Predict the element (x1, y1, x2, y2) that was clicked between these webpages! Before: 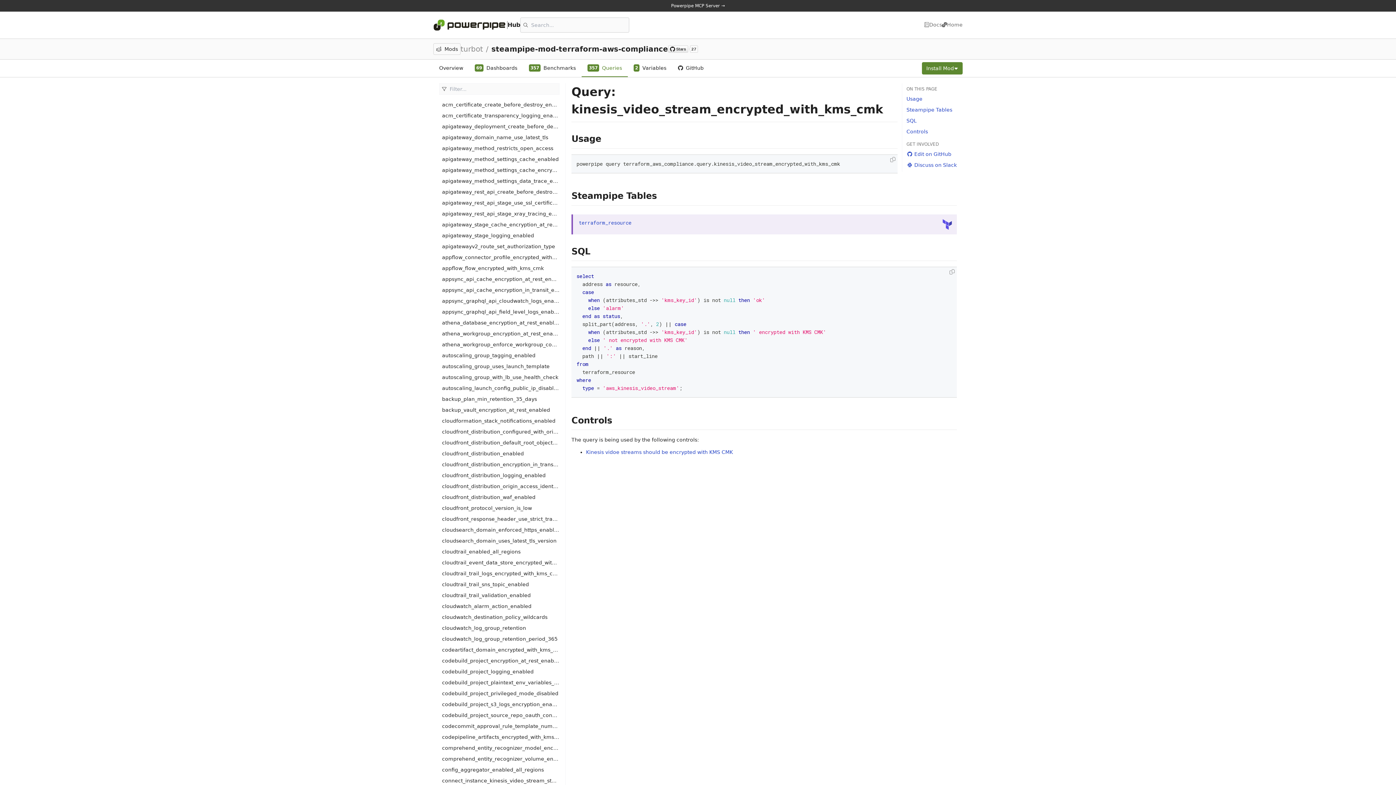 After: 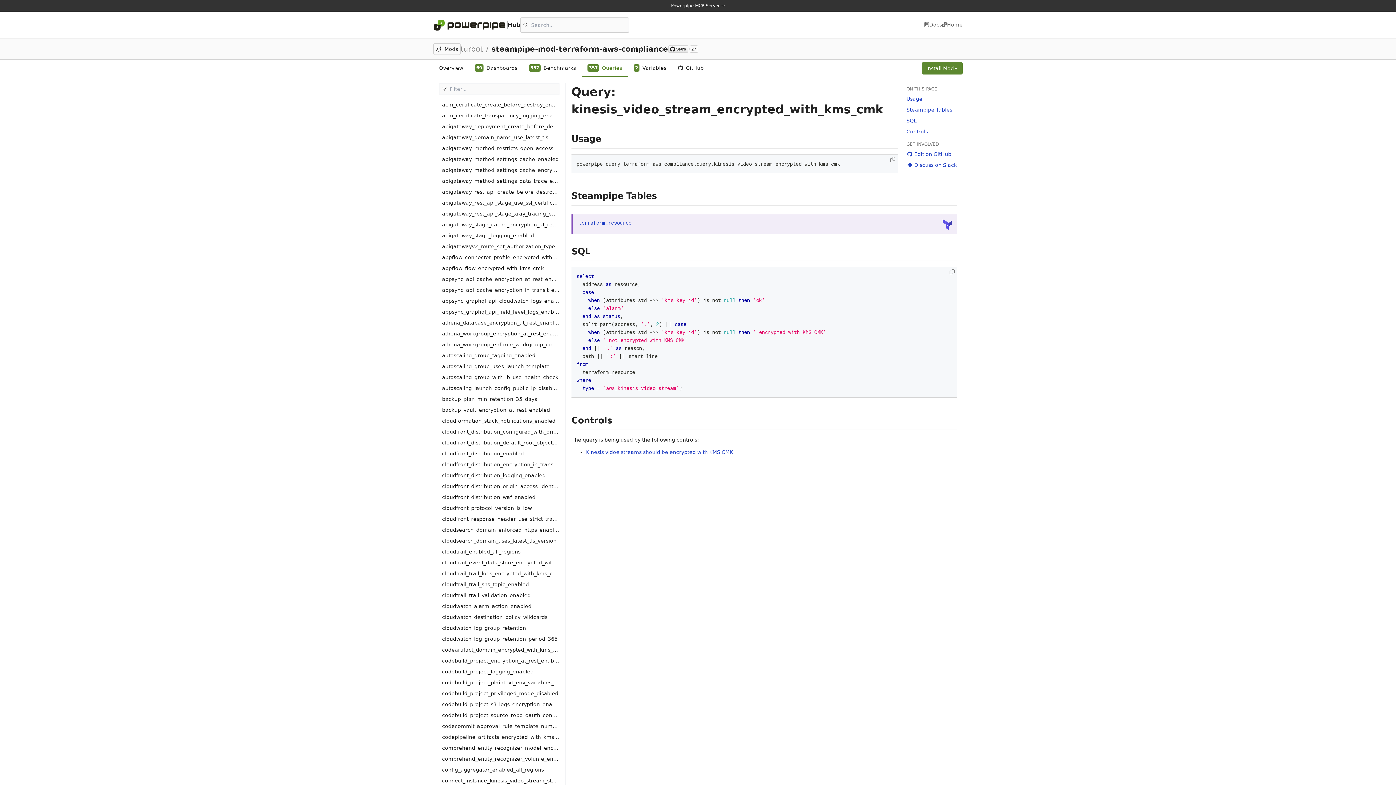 Action: label: terraform_resource bbox: (578, 219, 631, 226)